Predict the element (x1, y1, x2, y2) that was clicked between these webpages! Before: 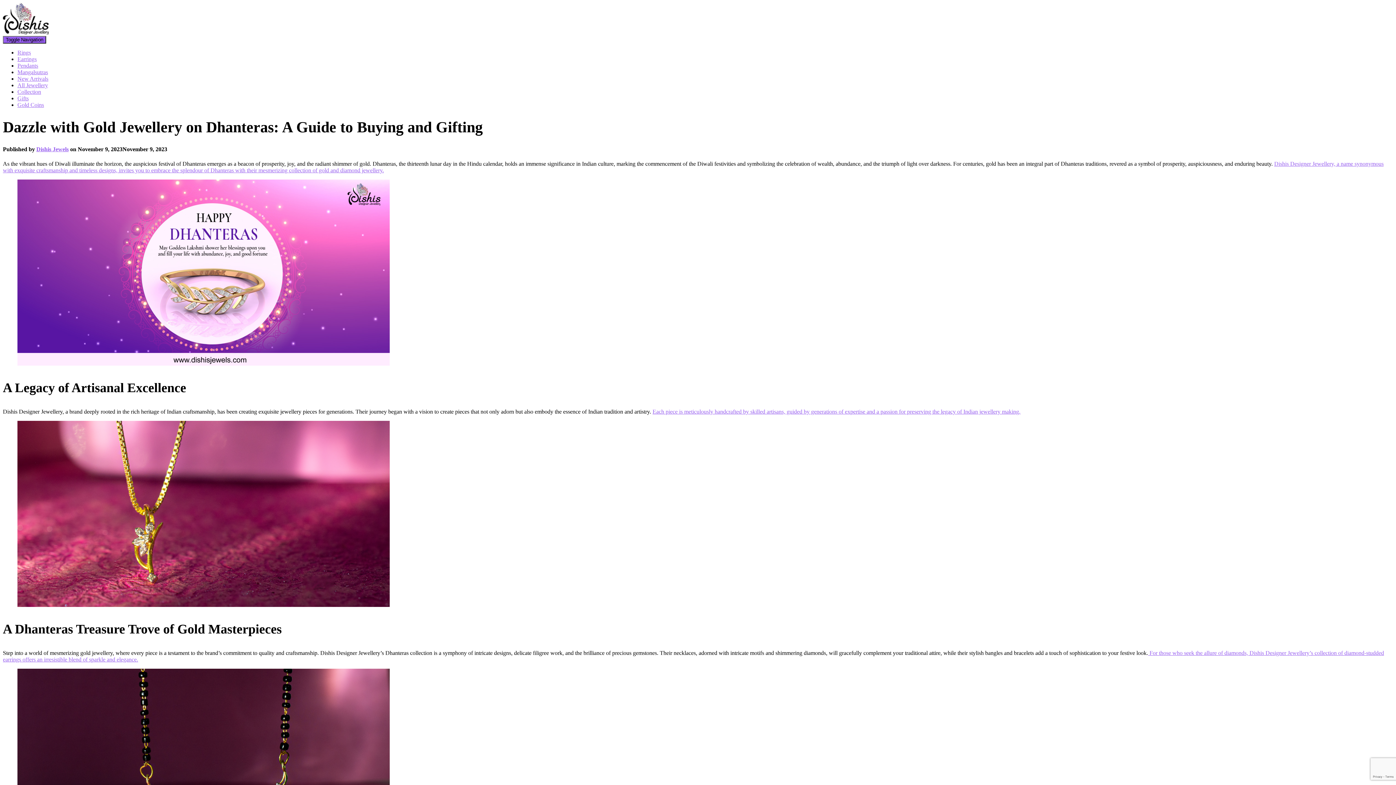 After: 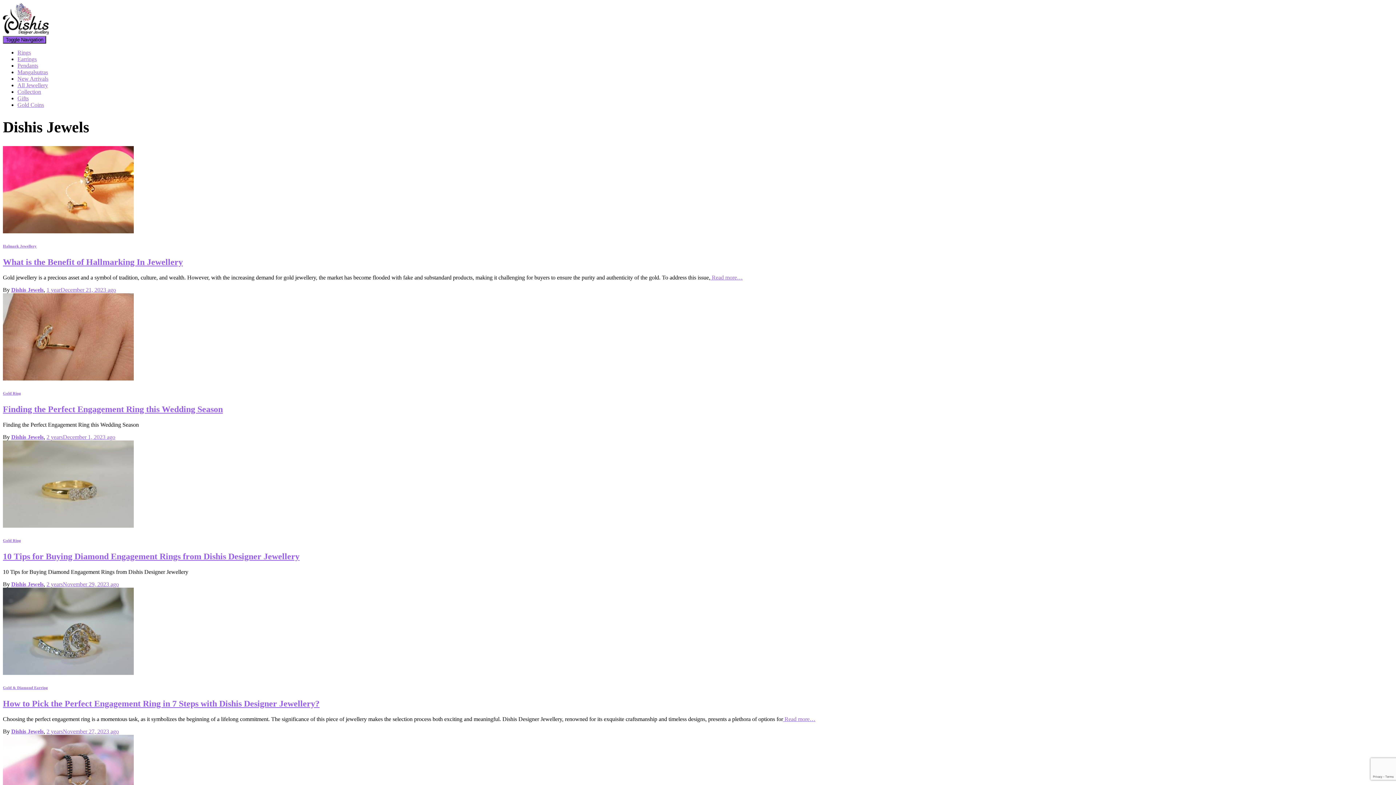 Action: bbox: (36, 146, 68, 152) label: Dishis Jewels